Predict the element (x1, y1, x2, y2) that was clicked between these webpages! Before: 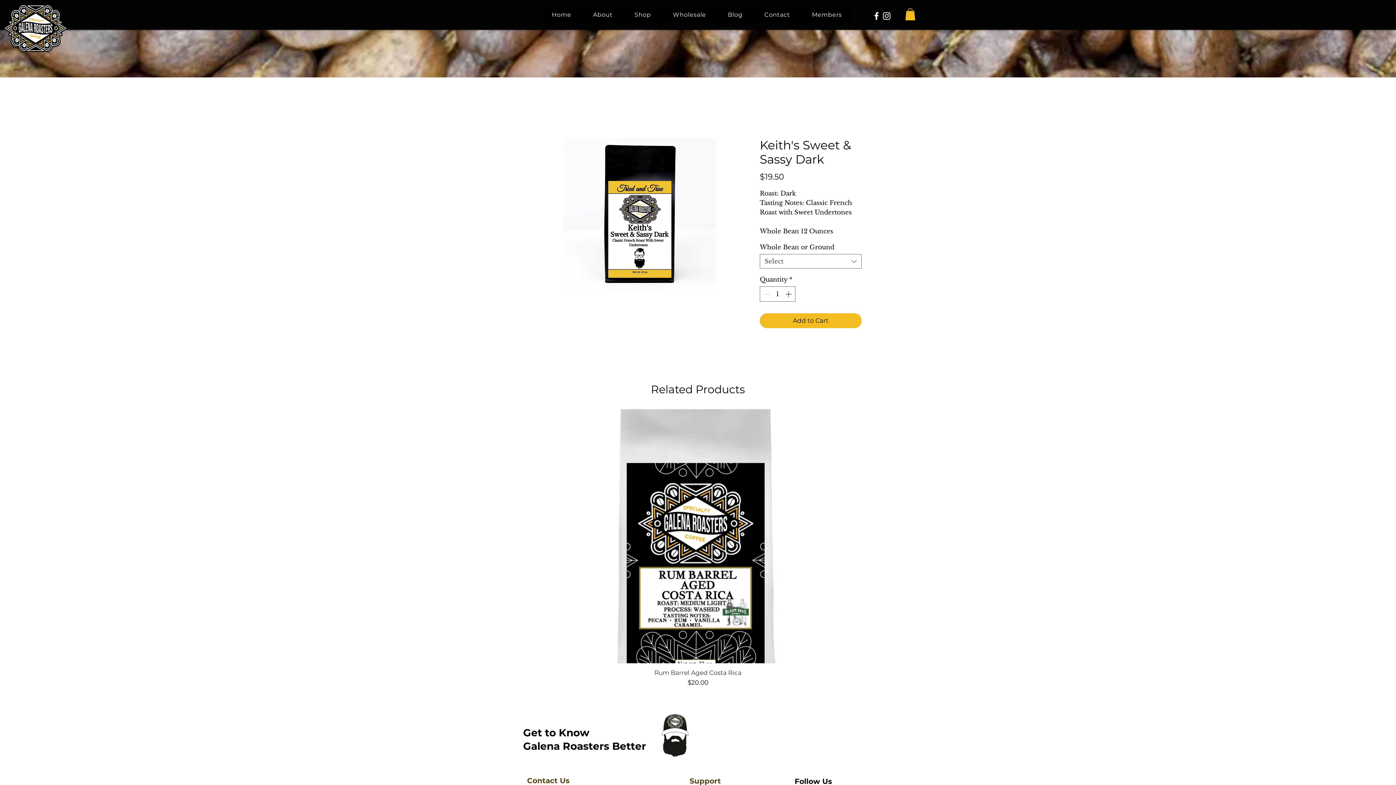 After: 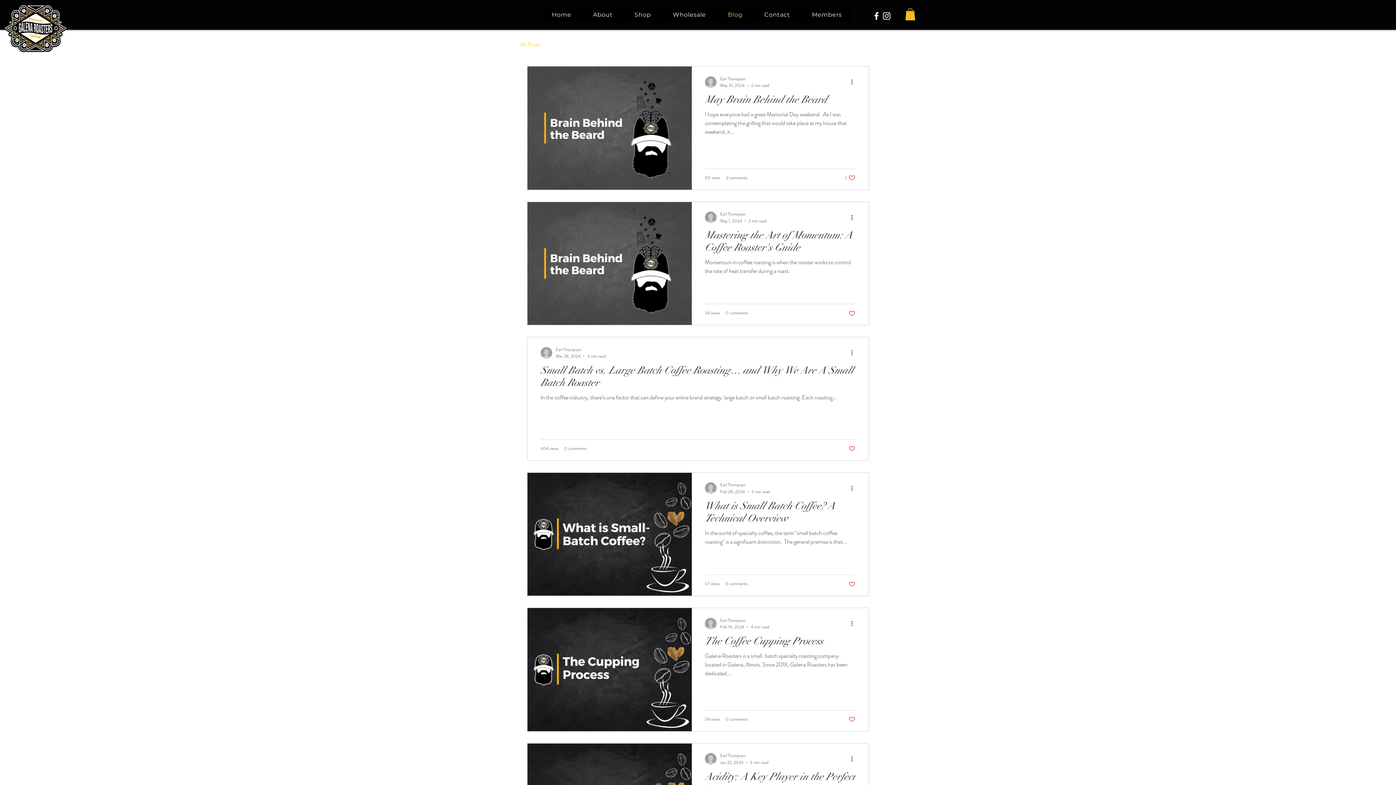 Action: label: Blog bbox: (718, 7, 752, 21)